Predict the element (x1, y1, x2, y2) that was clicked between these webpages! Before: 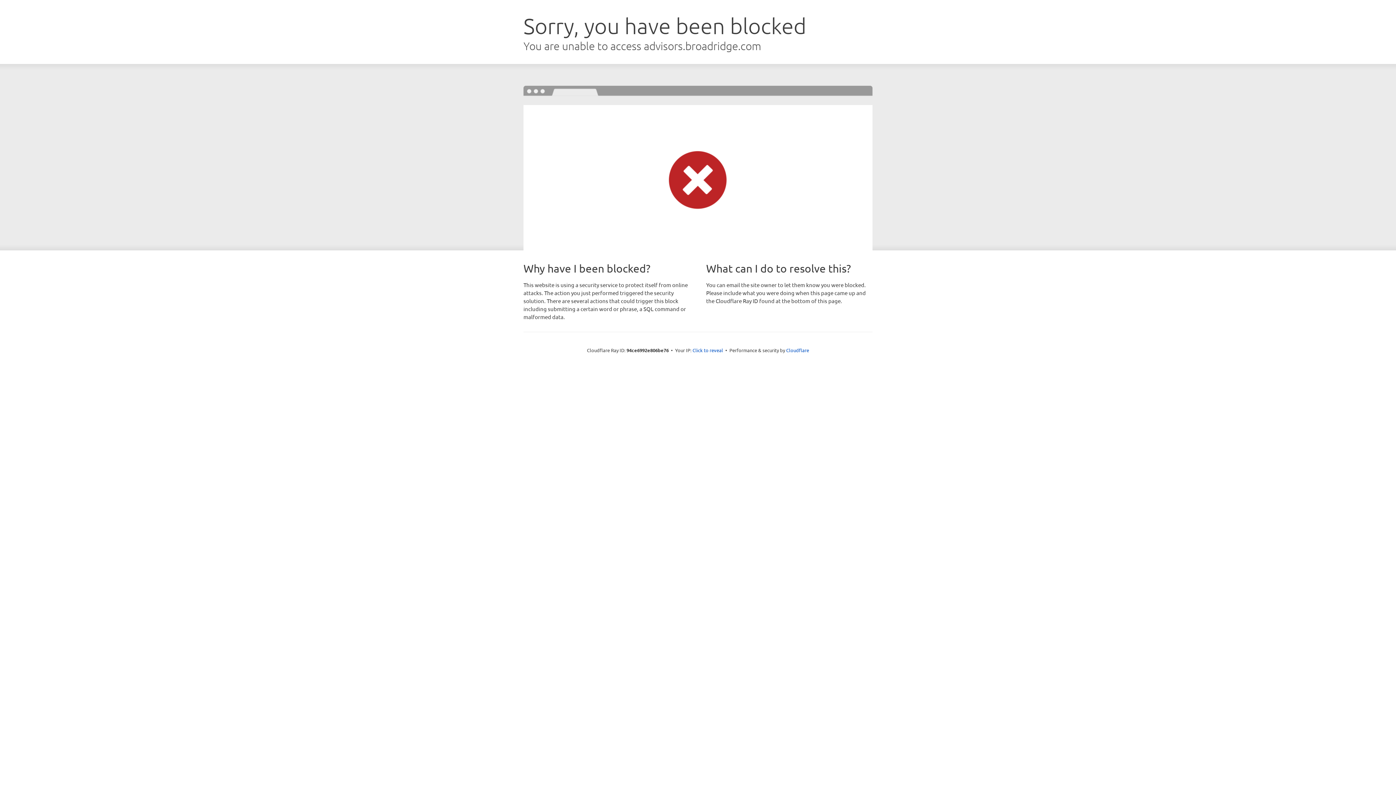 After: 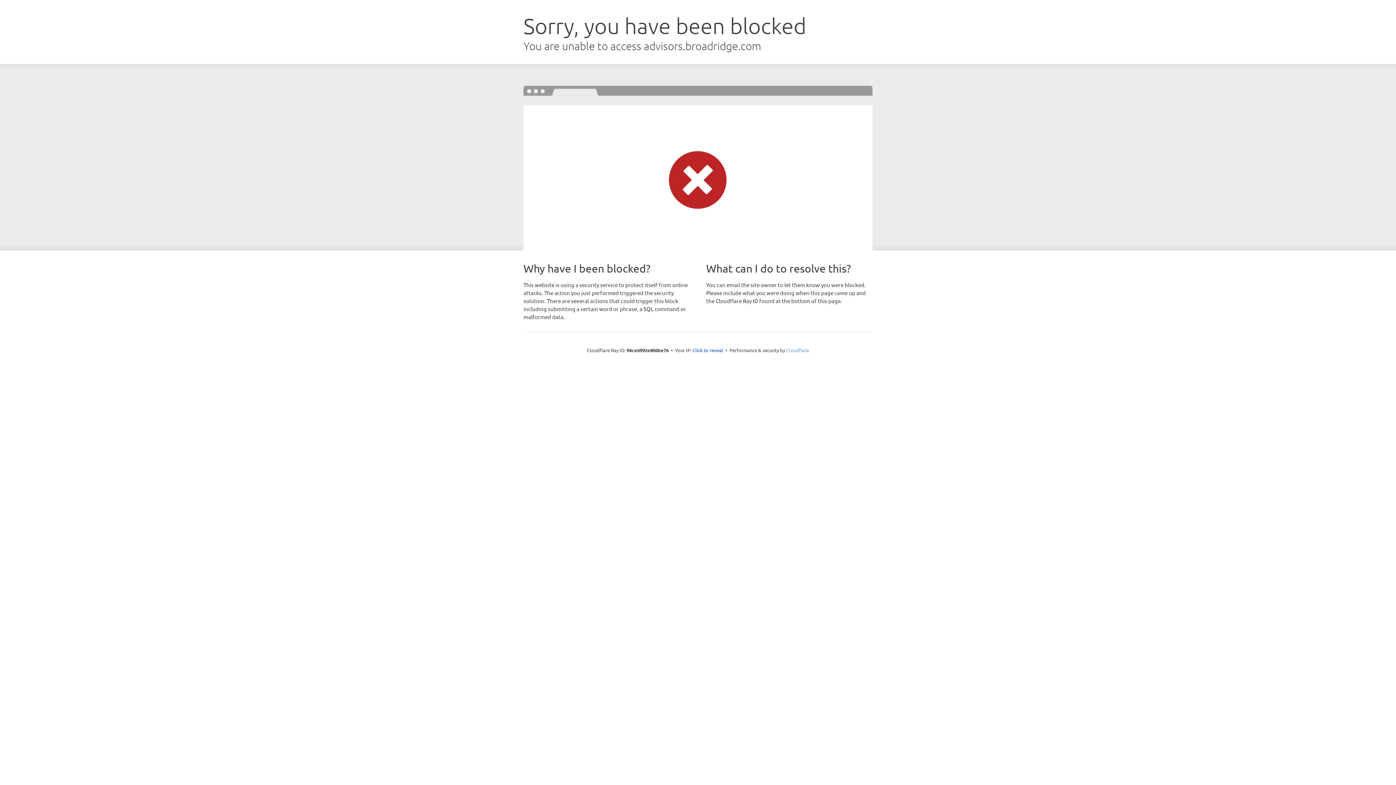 Action: label: Cloudflare bbox: (786, 347, 809, 353)